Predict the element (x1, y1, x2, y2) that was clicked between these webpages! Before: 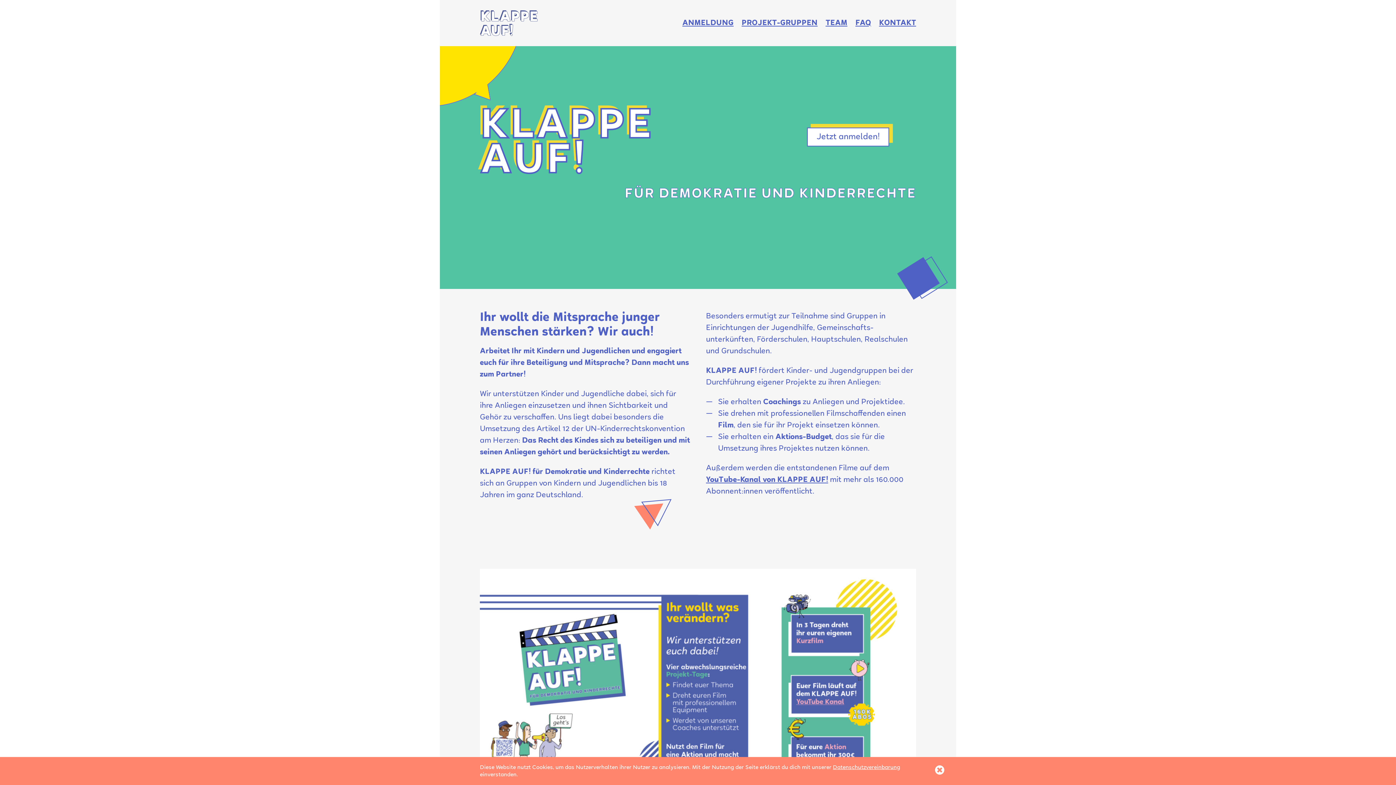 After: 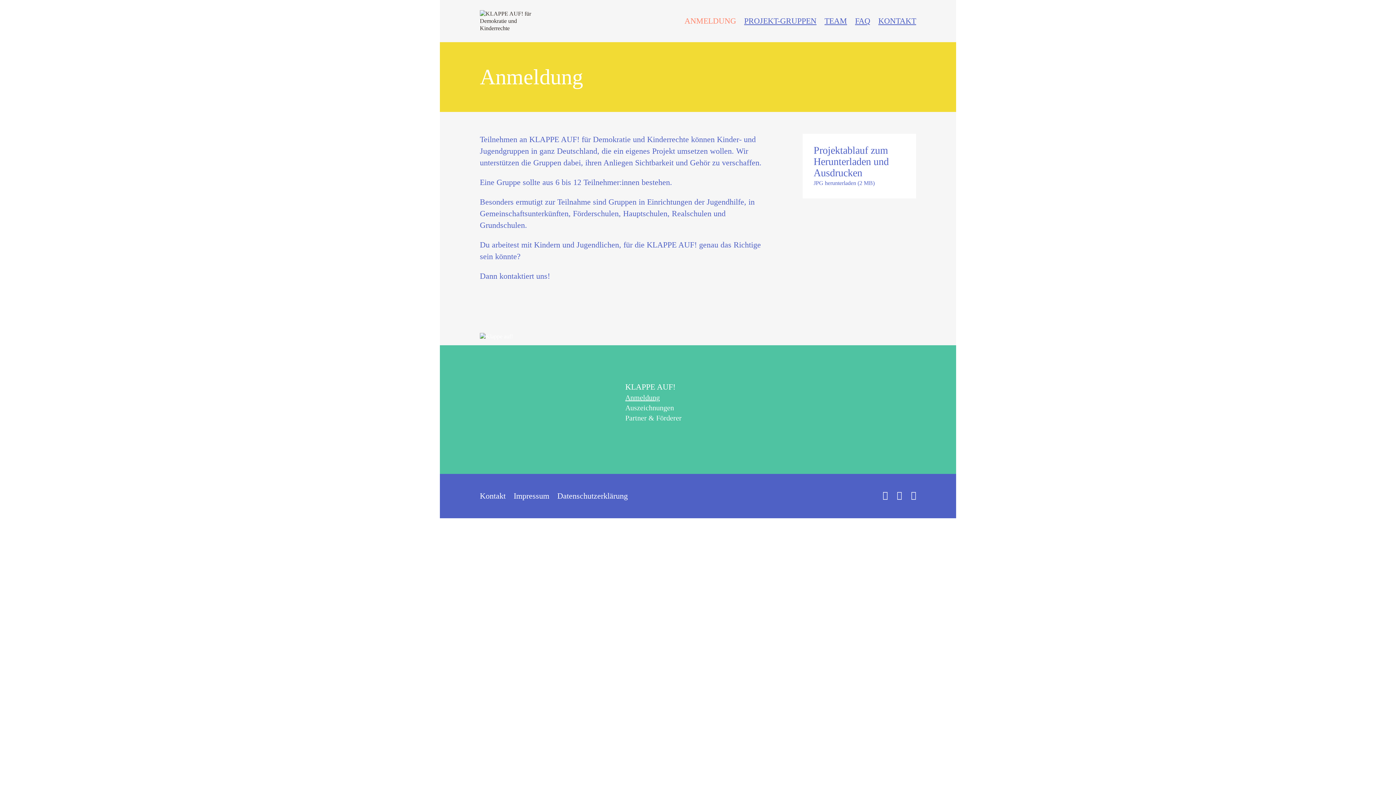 Action: bbox: (807, 127, 889, 146) label: Jetzt anmelden!